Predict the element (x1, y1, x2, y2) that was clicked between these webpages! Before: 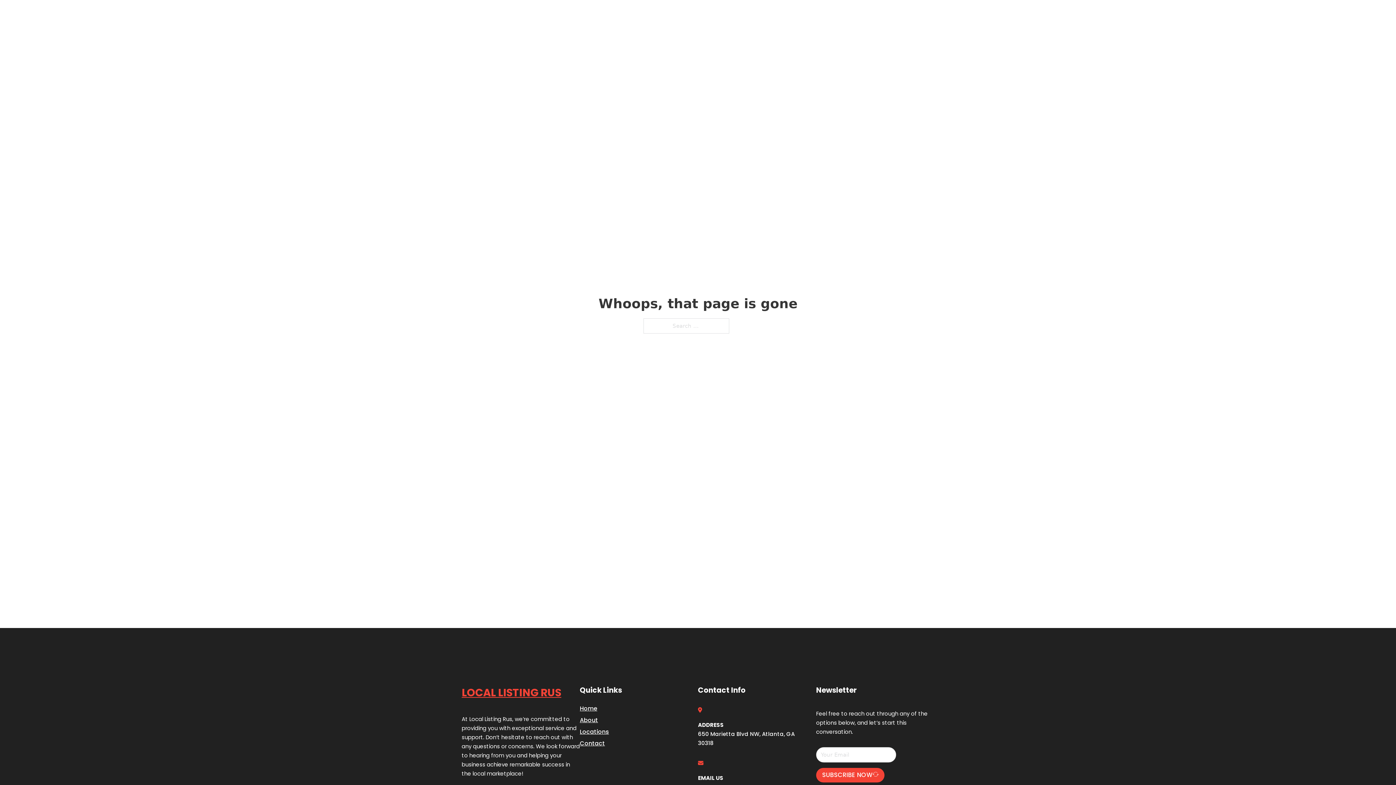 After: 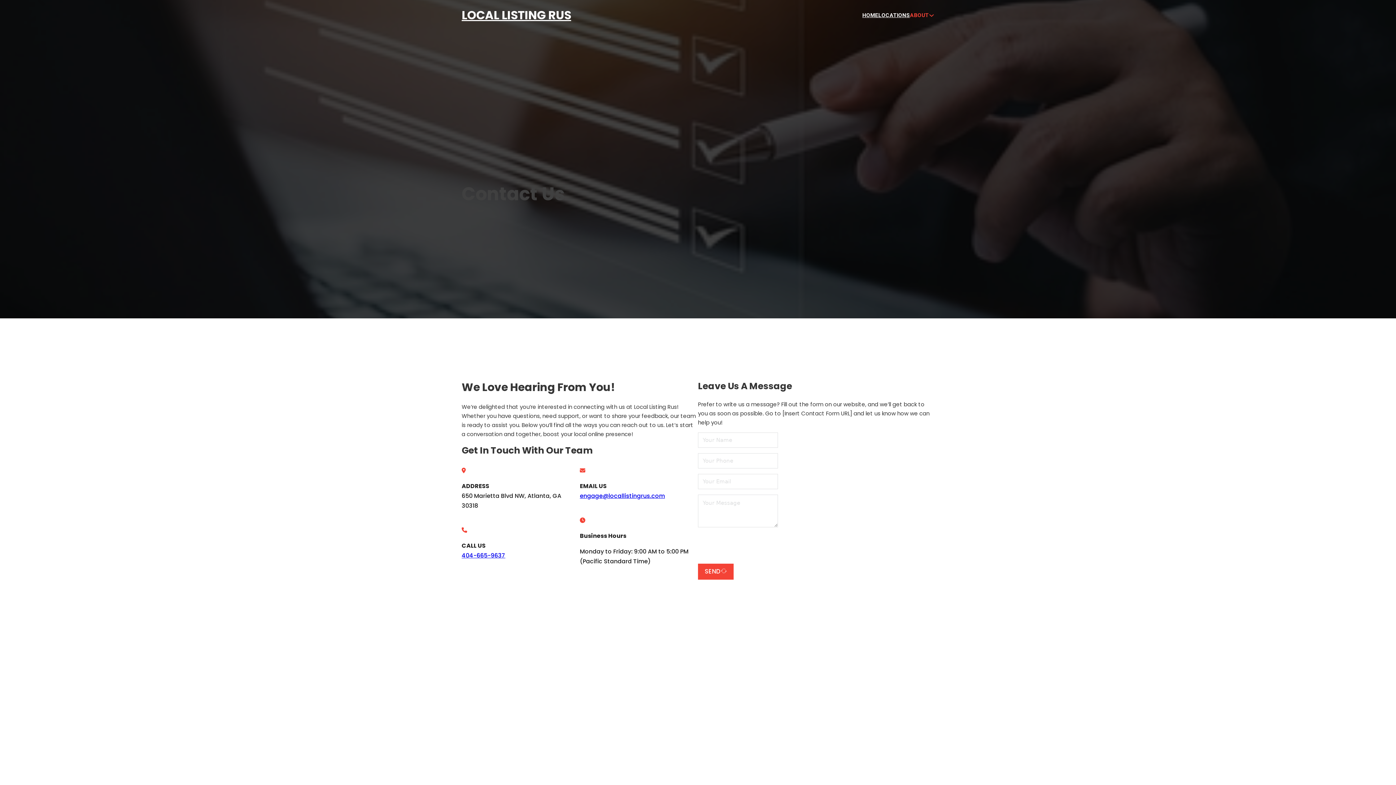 Action: bbox: (580, 738, 605, 748) label: Contact